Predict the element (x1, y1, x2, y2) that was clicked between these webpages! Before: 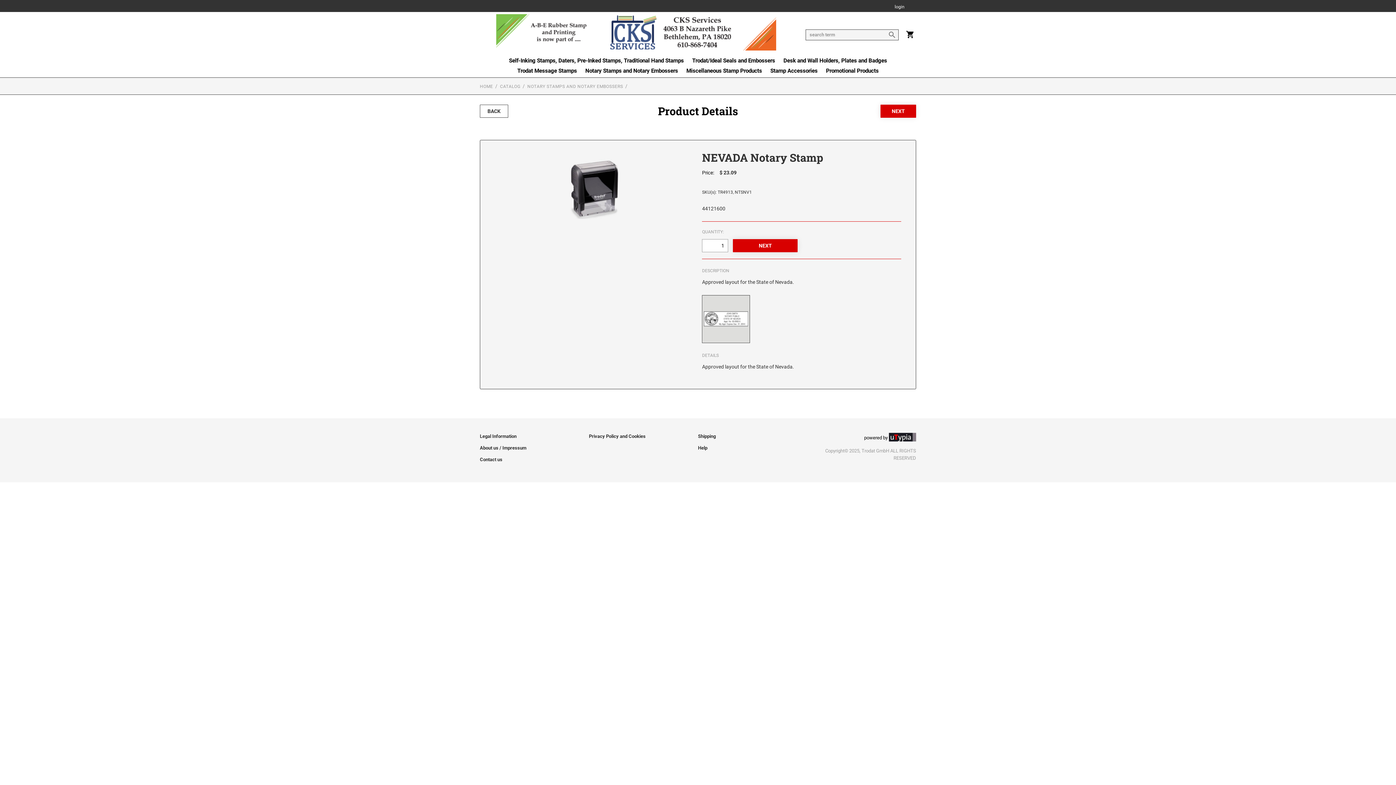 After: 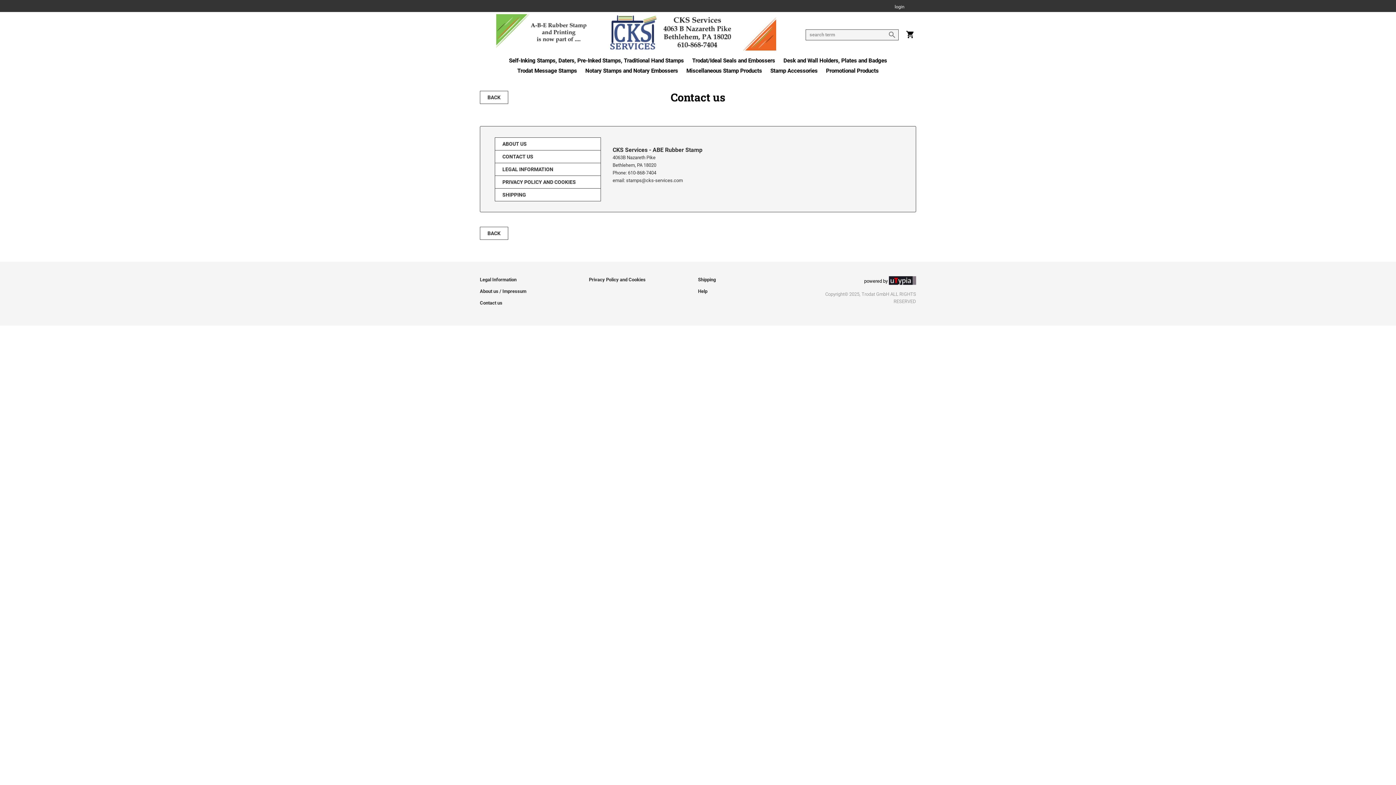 Action: label: Contact us bbox: (480, 457, 502, 462)